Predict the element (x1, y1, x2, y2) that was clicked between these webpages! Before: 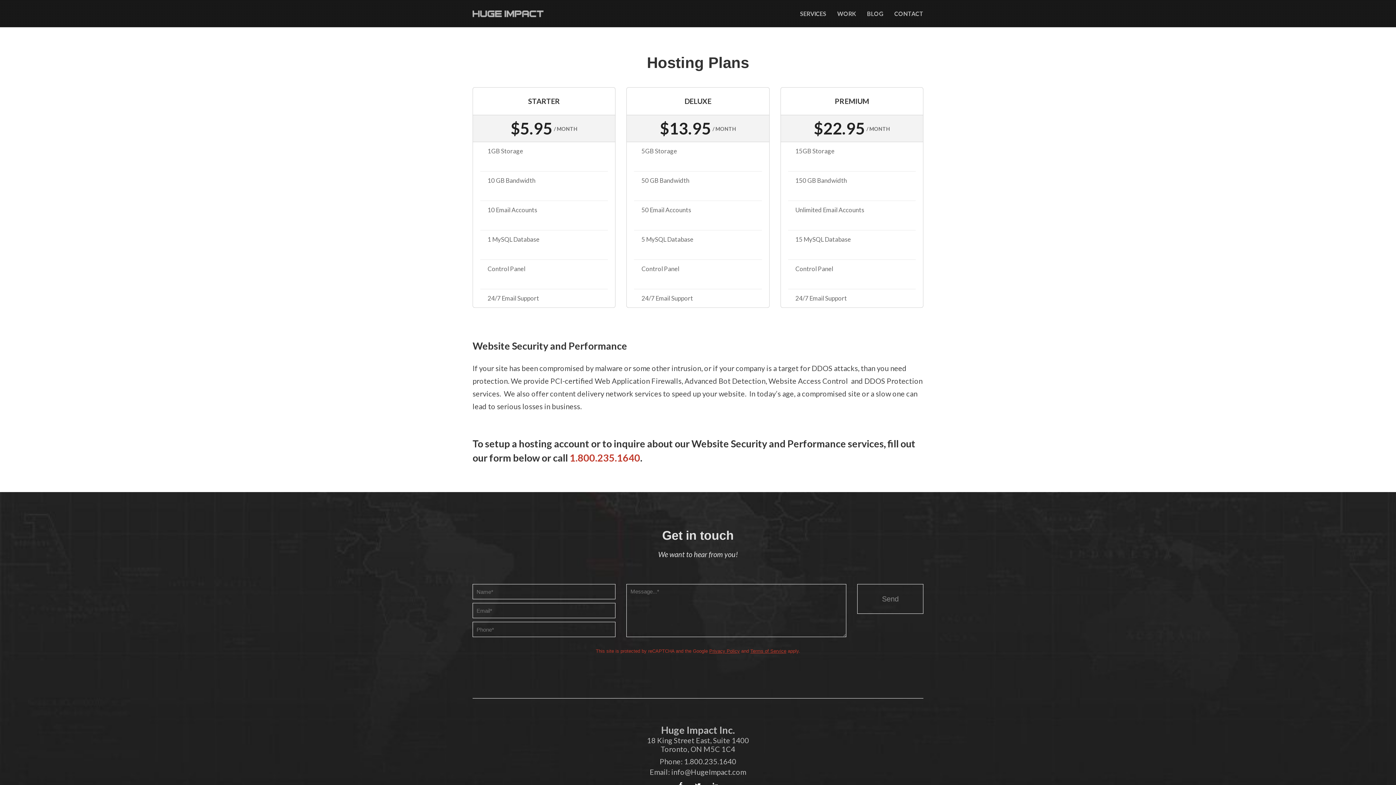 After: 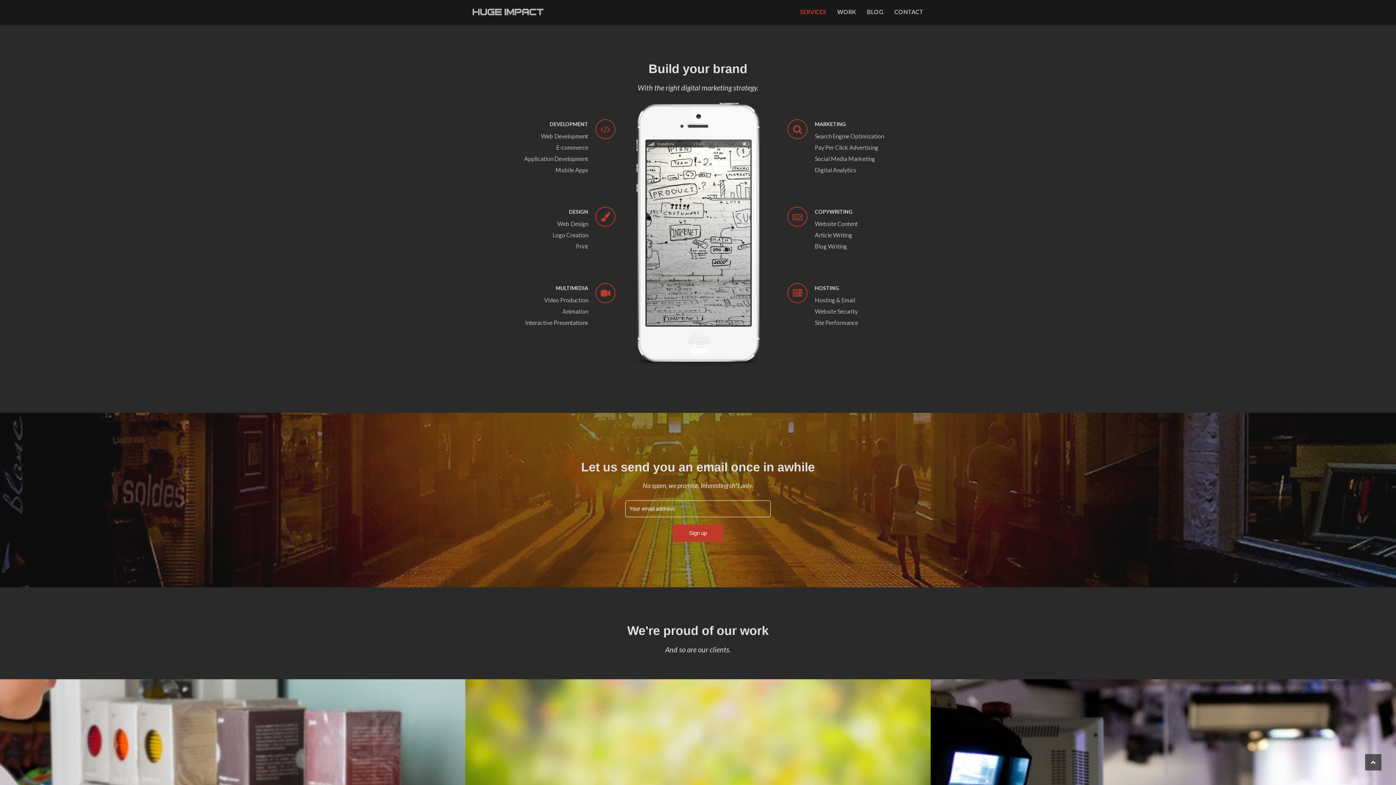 Action: bbox: (800, 0, 826, 27) label: SERVICES